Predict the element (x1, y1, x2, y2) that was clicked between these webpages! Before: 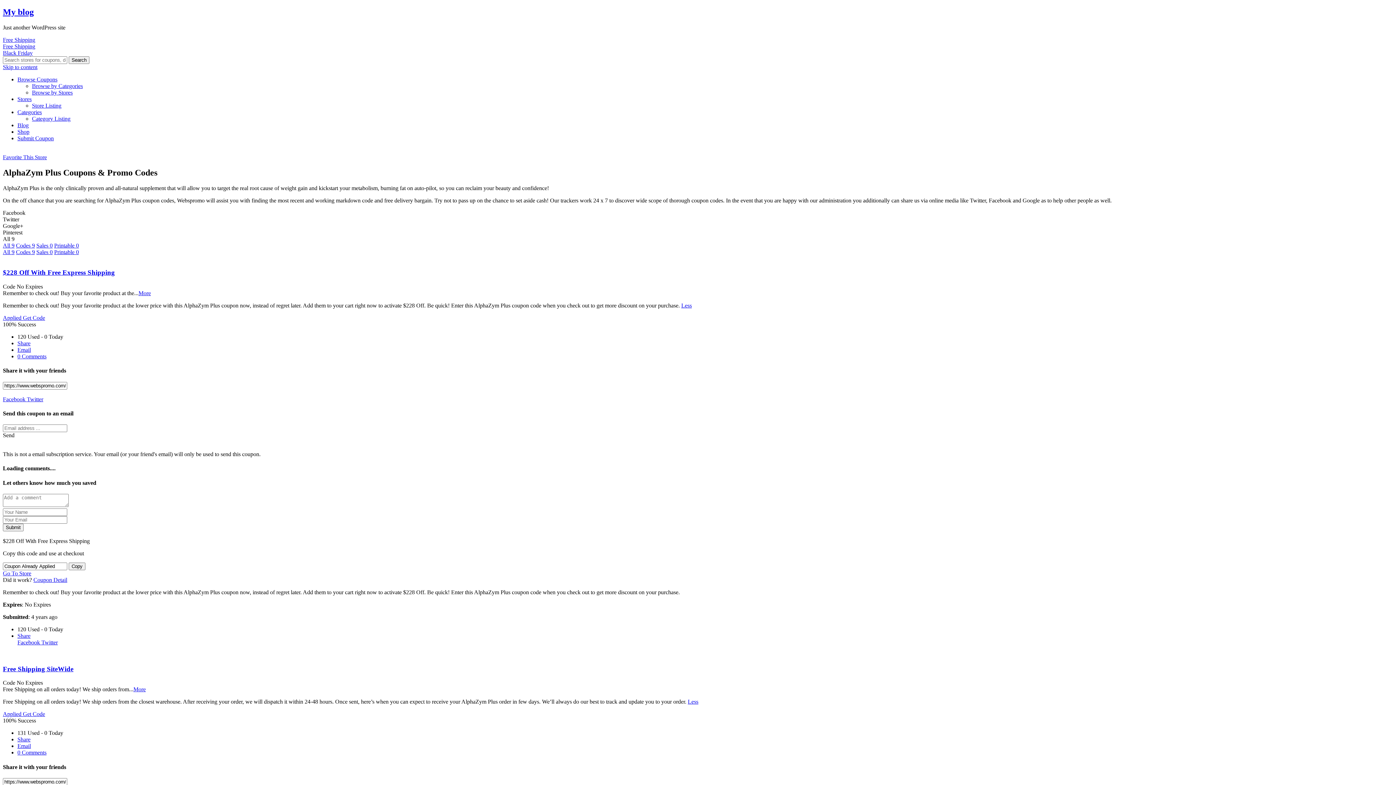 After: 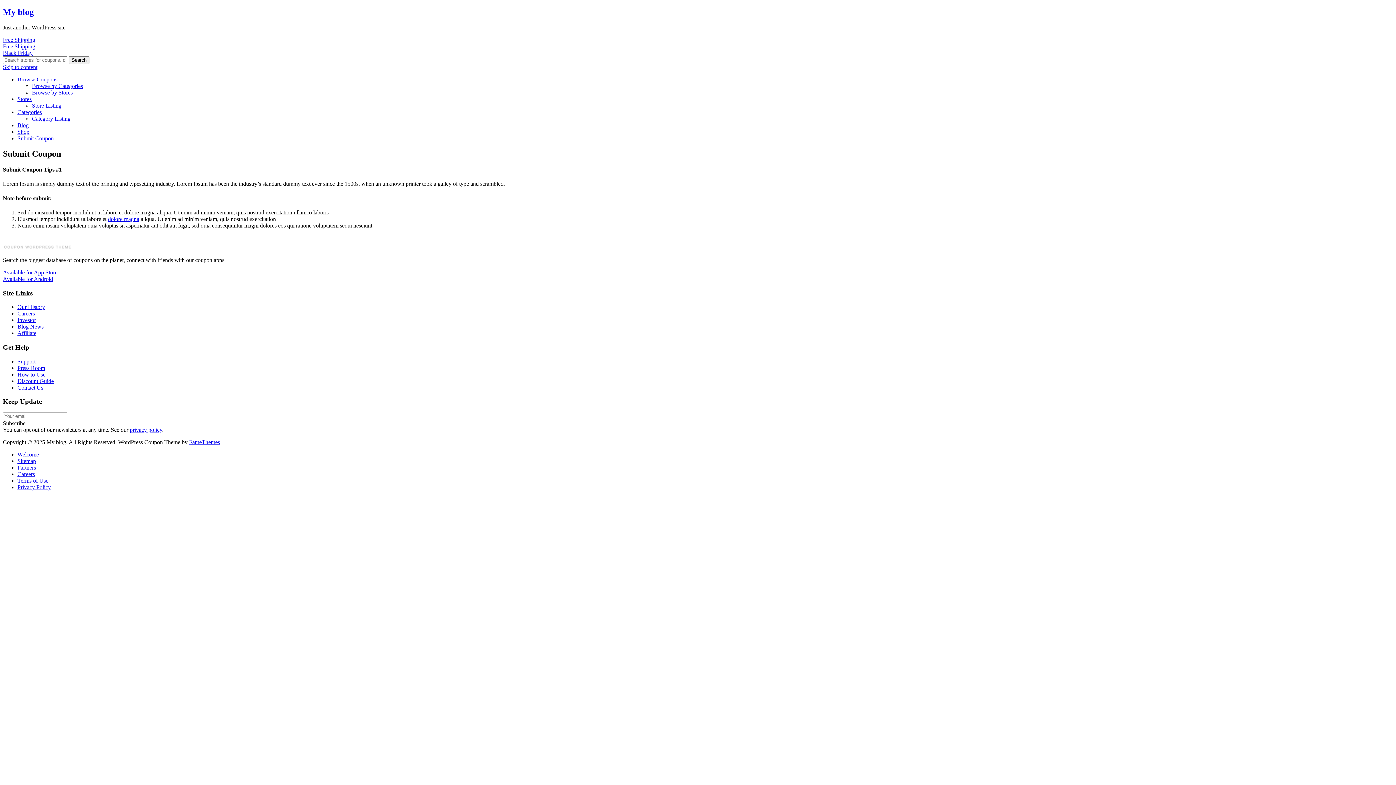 Action: bbox: (17, 135, 53, 141) label: Submit Coupon